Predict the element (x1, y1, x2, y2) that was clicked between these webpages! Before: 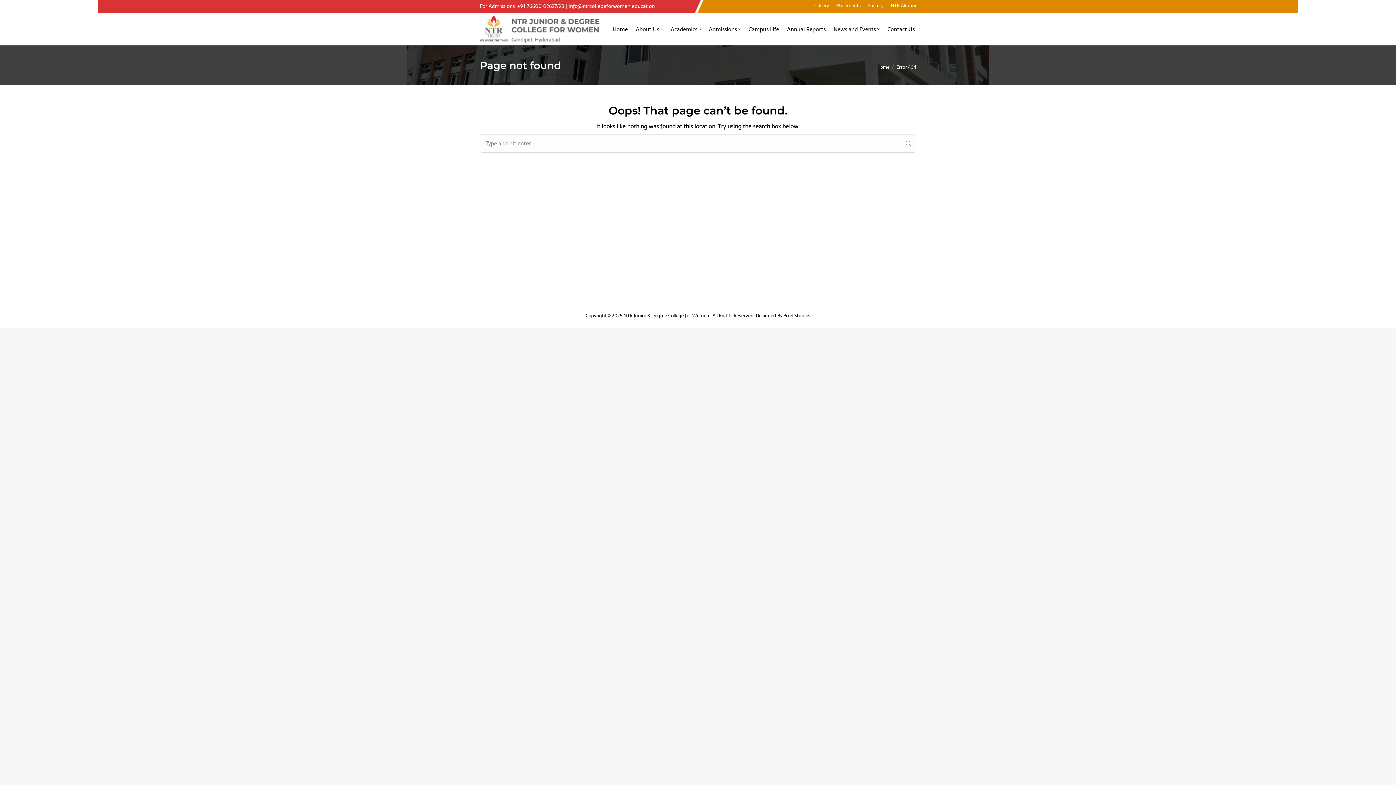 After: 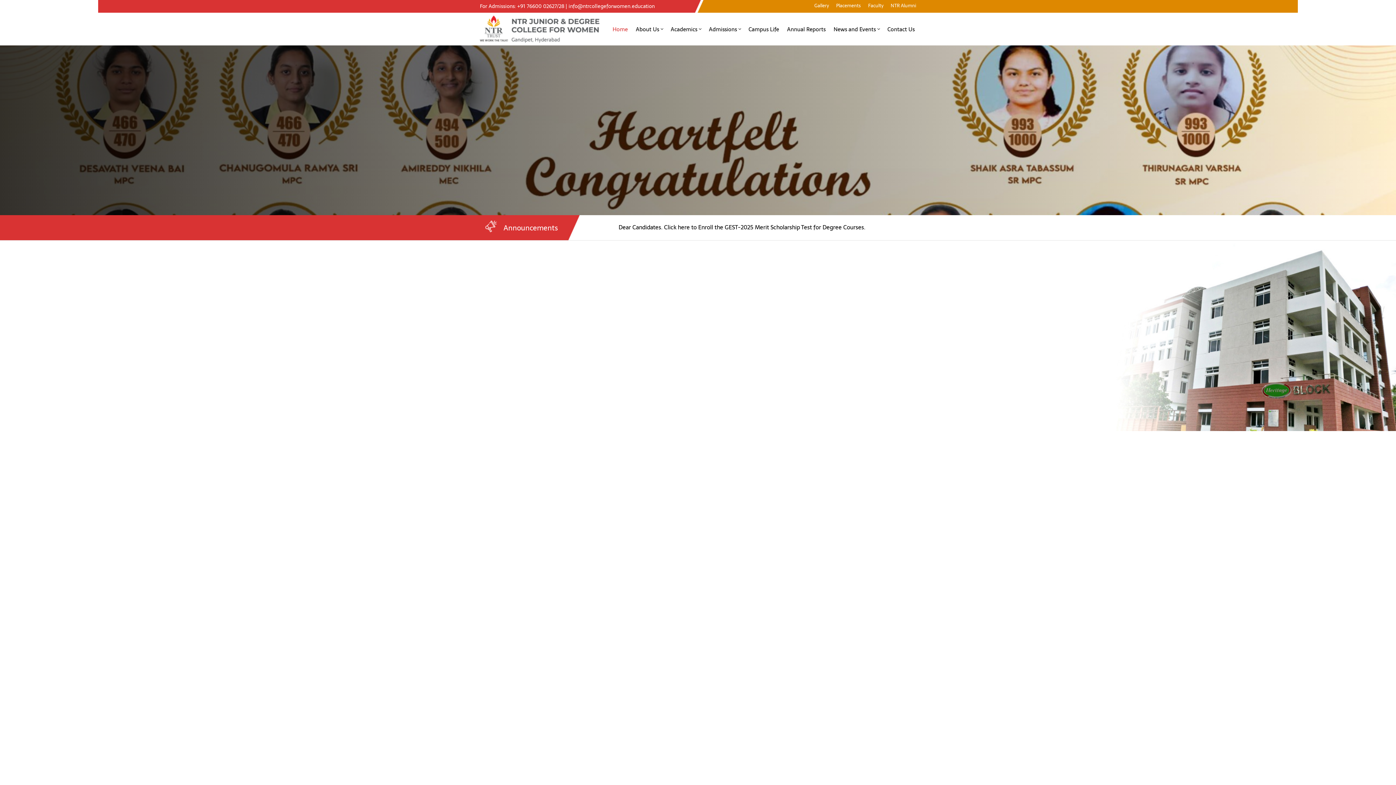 Action: label: Home bbox: (611, 19, 629, 38)